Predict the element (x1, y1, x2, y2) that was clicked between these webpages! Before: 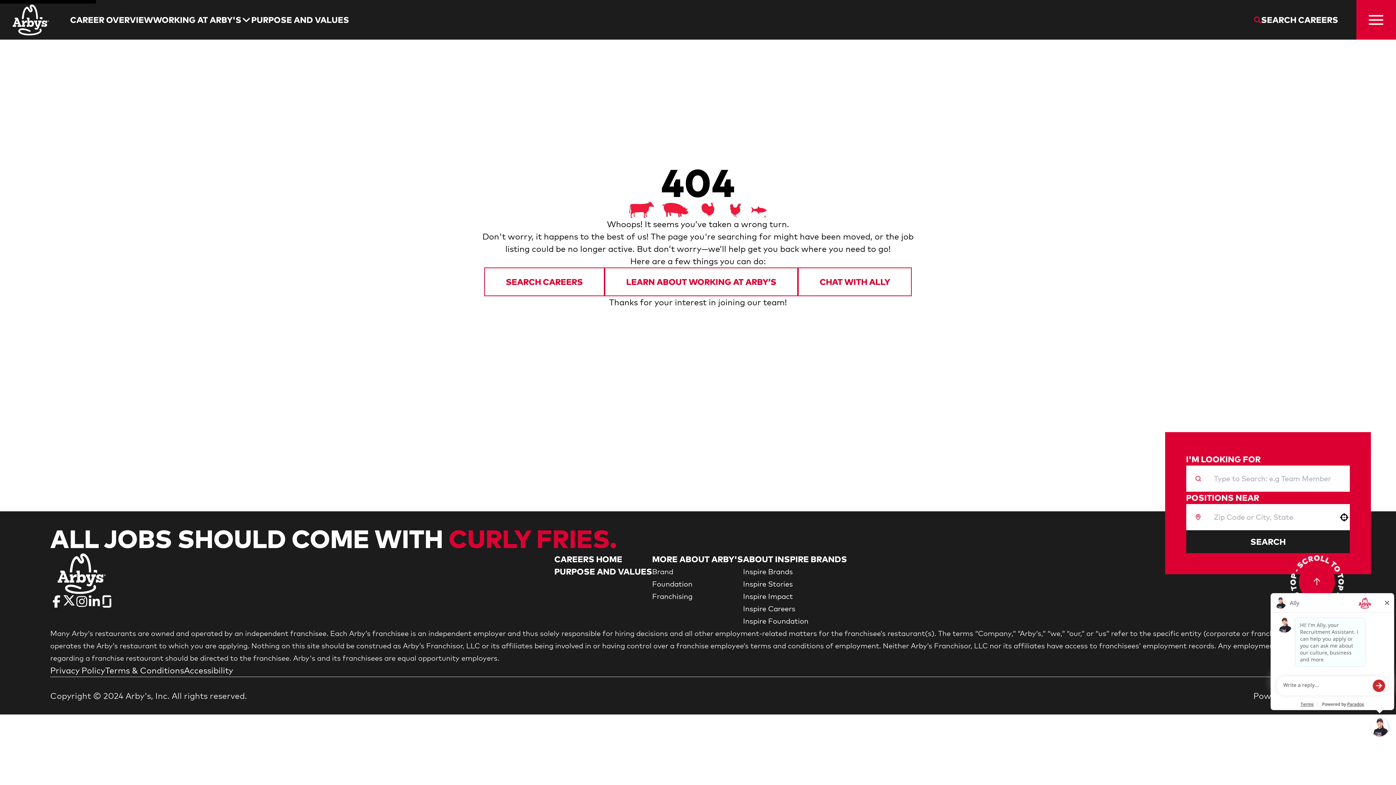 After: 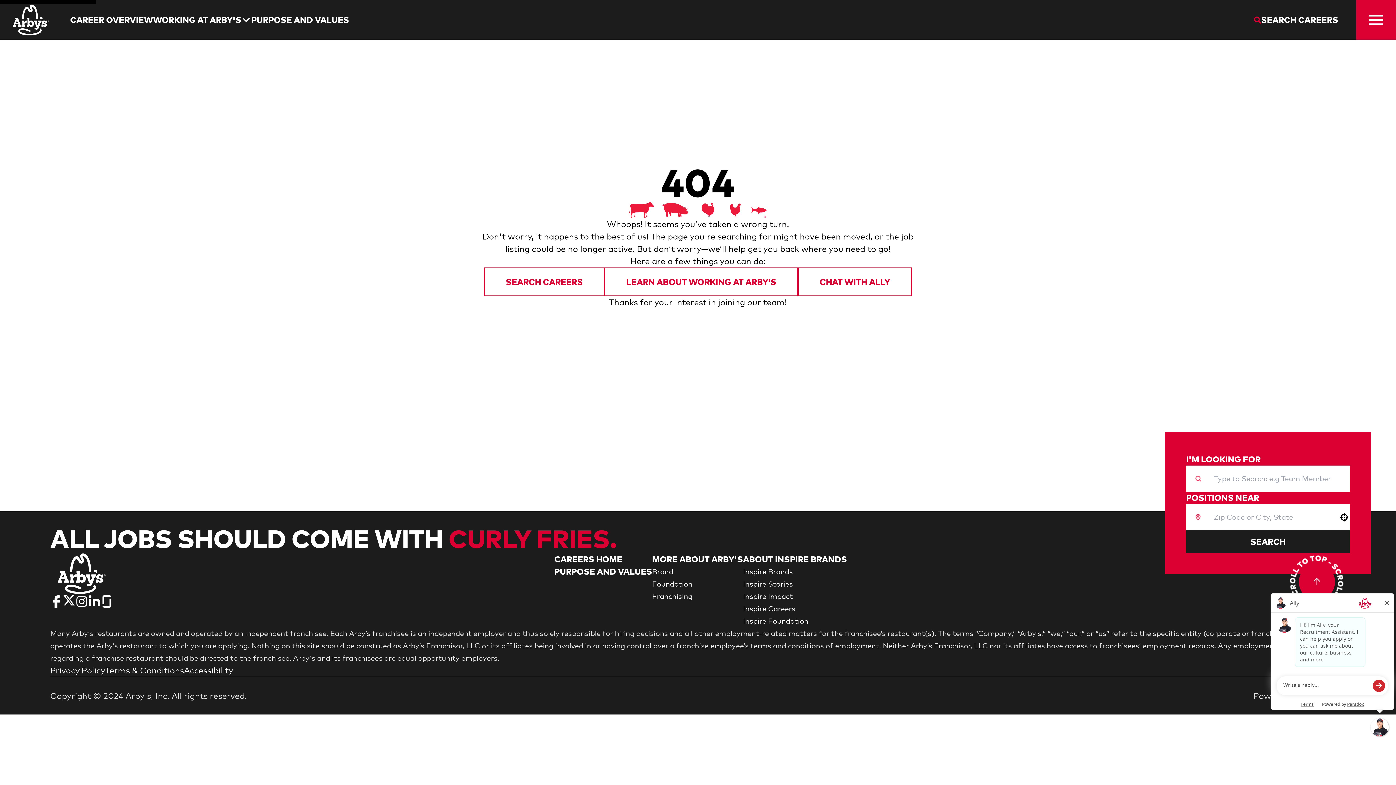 Action: bbox: (1288, 553, 1346, 610) label: Go to top of the page